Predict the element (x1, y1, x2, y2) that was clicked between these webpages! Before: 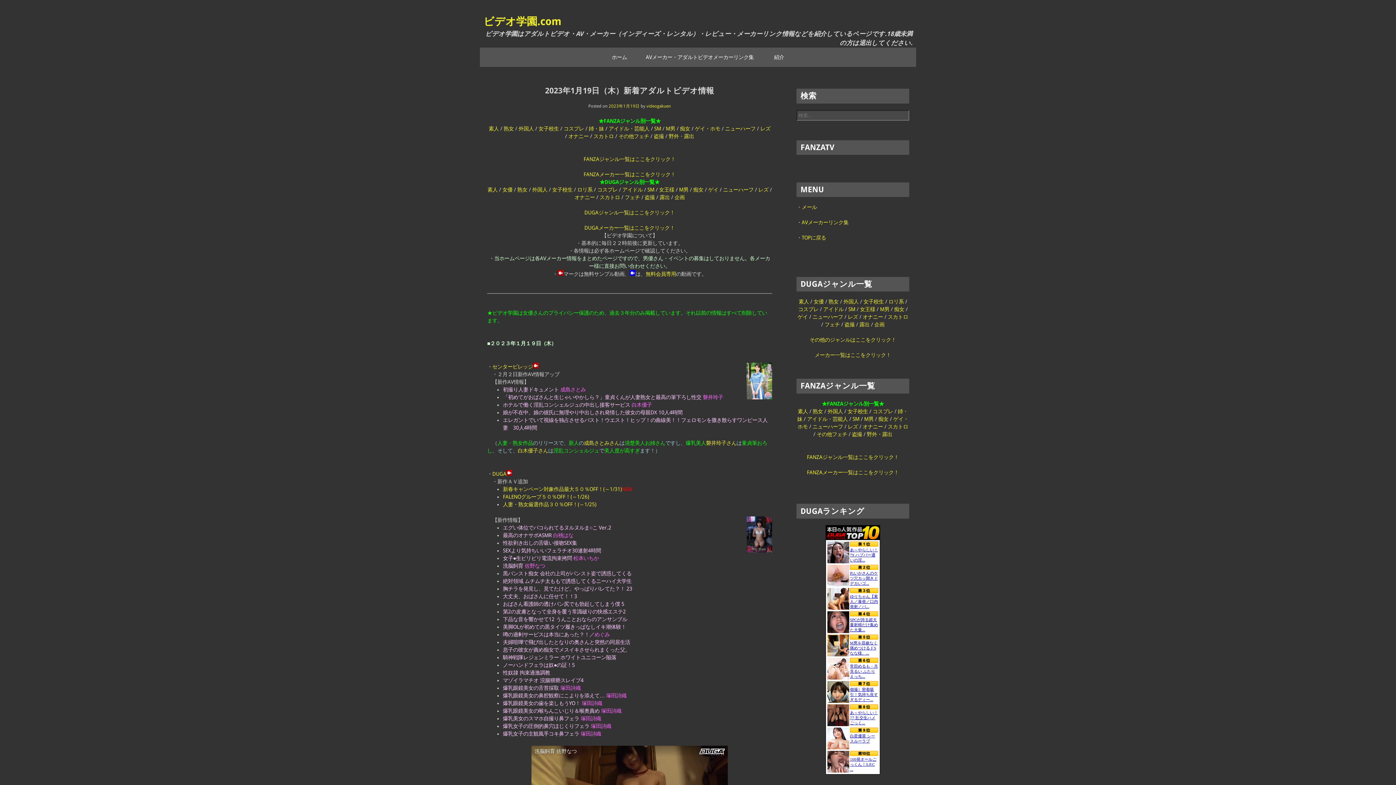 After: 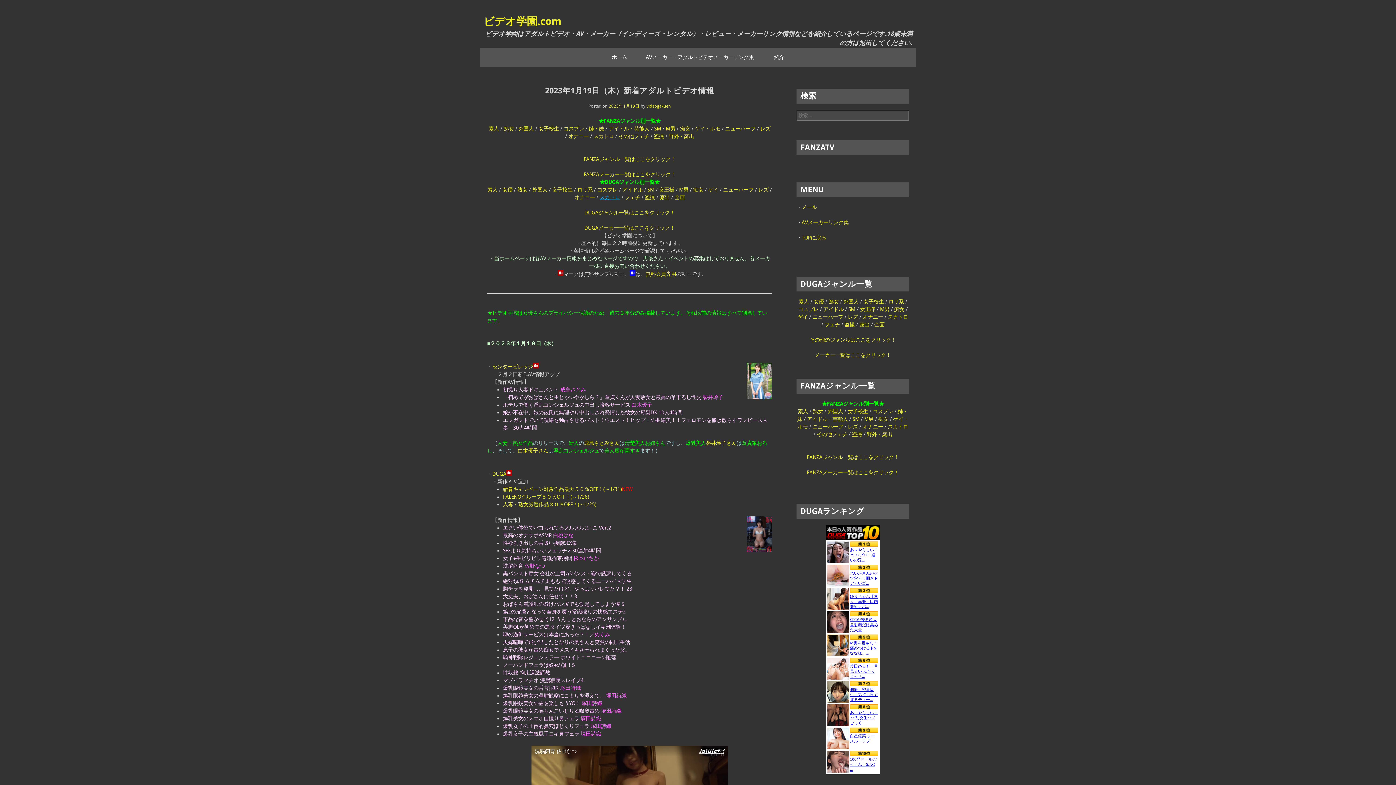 Action: bbox: (599, 194, 620, 200) label: スカトロ